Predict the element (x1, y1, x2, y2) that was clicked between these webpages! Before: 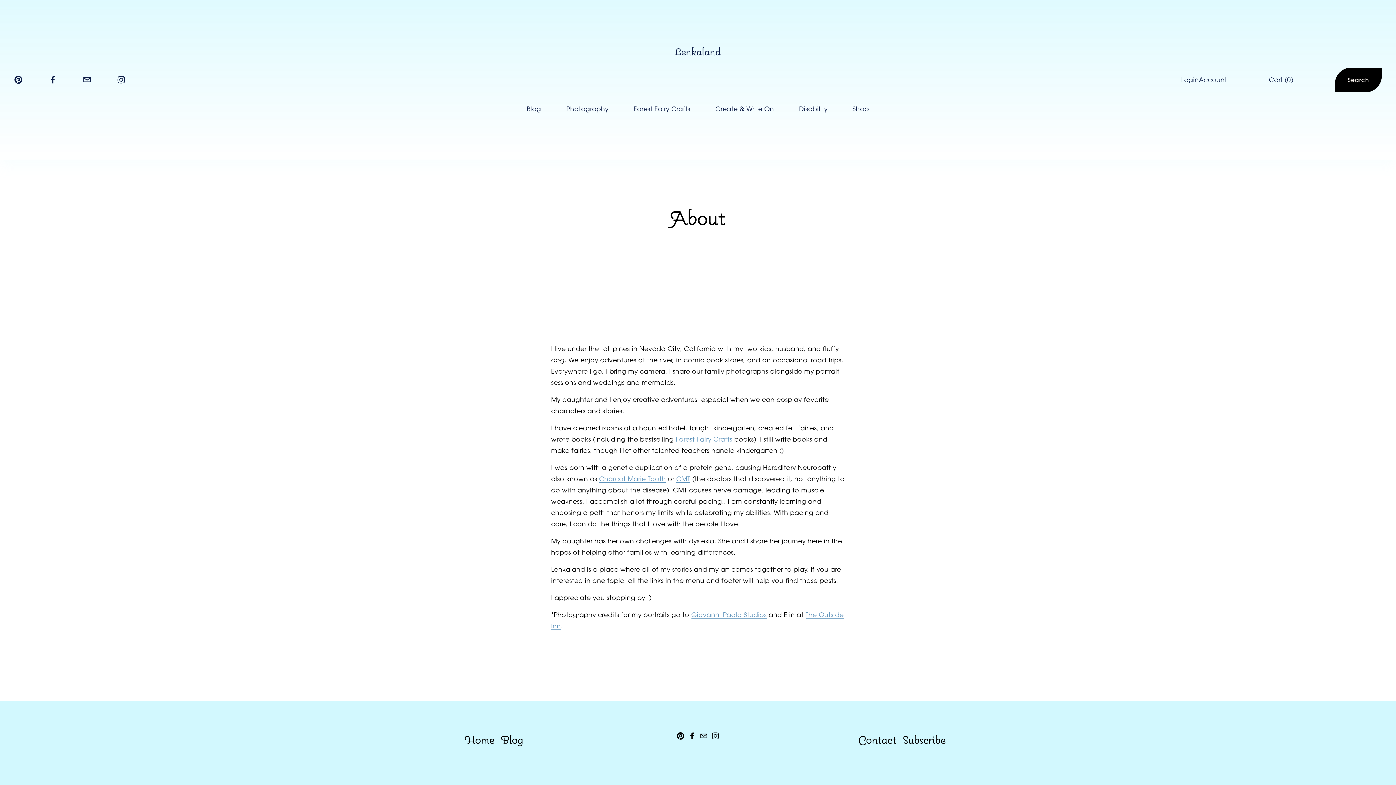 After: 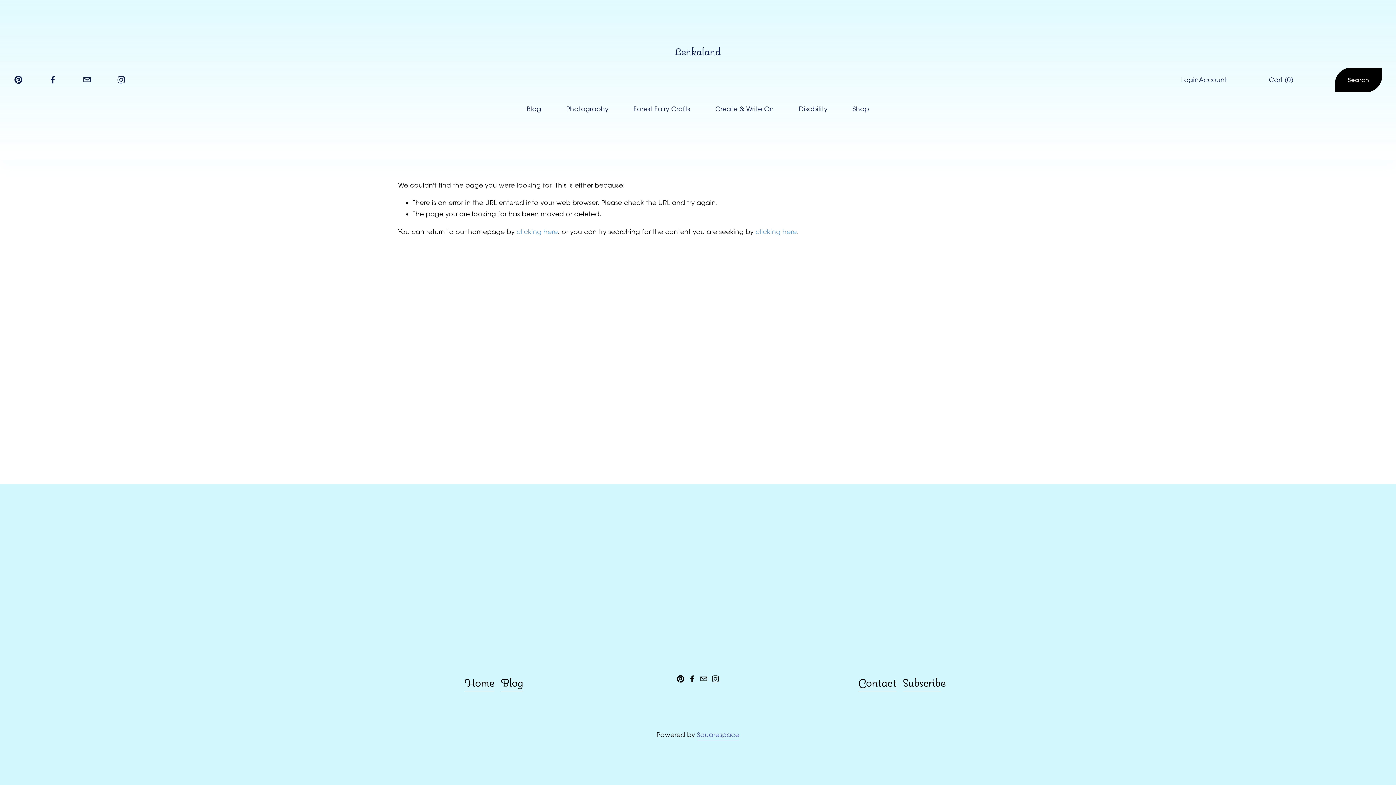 Action: bbox: (691, 611, 767, 618) label: Giovanni Paolo Studios